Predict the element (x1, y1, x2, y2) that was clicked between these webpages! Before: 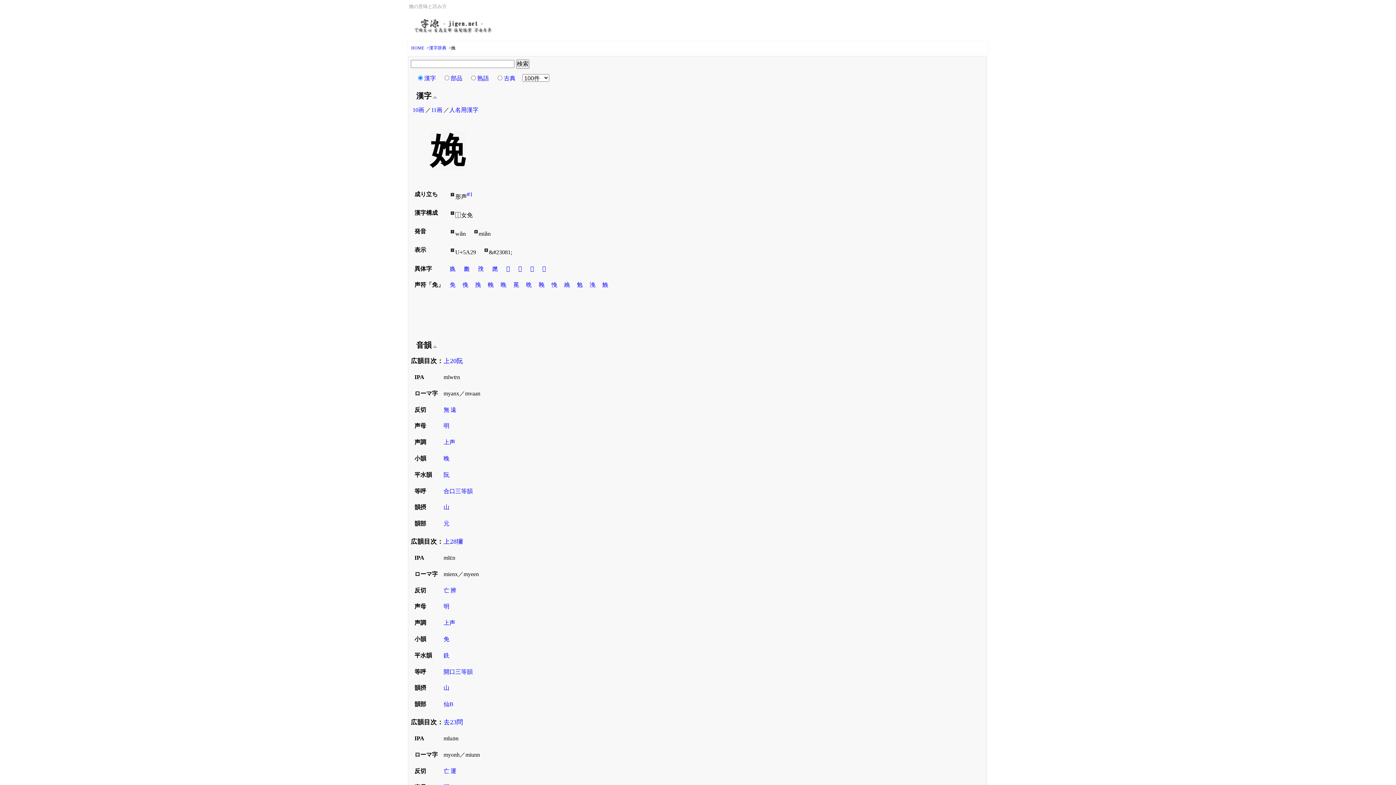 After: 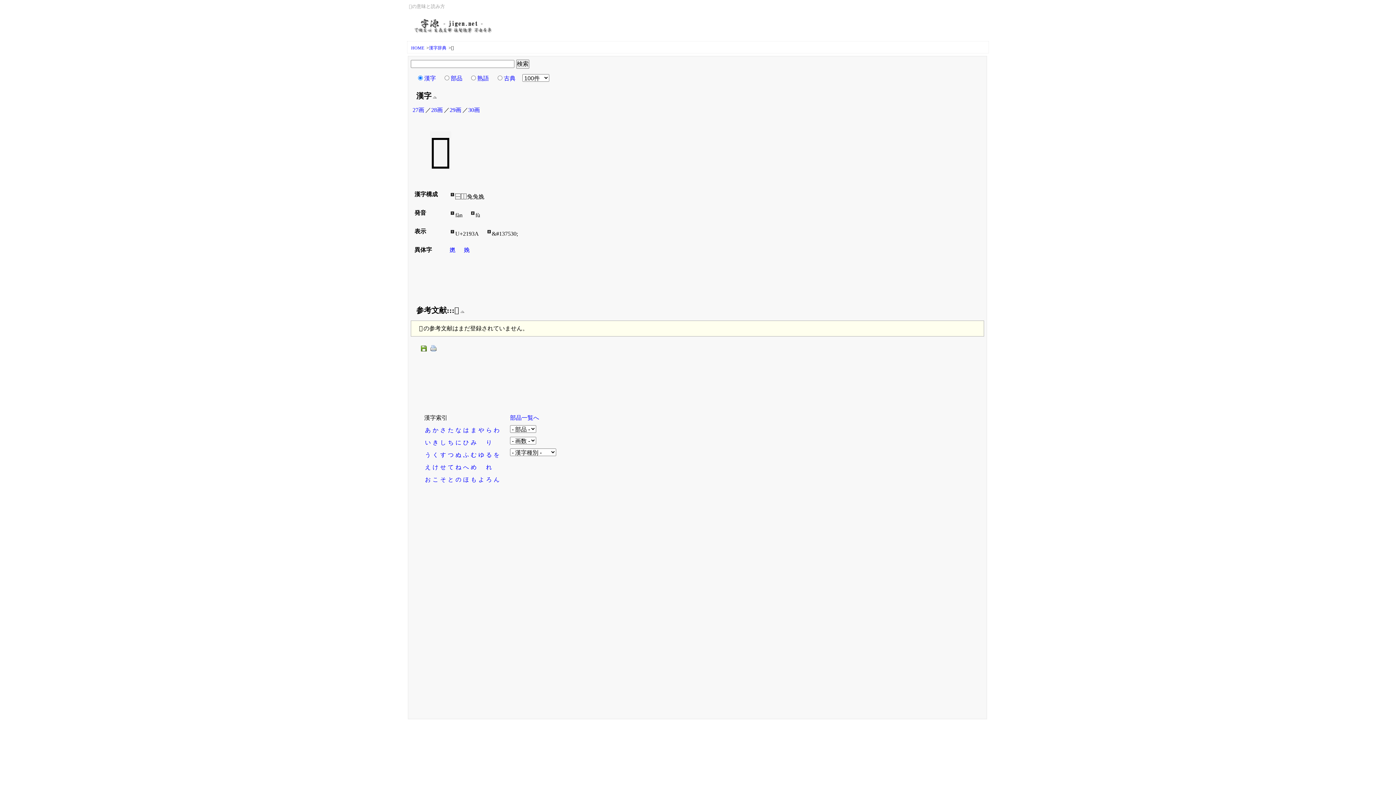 Action: bbox: (542, 264, 547, 273) label: 𡤺